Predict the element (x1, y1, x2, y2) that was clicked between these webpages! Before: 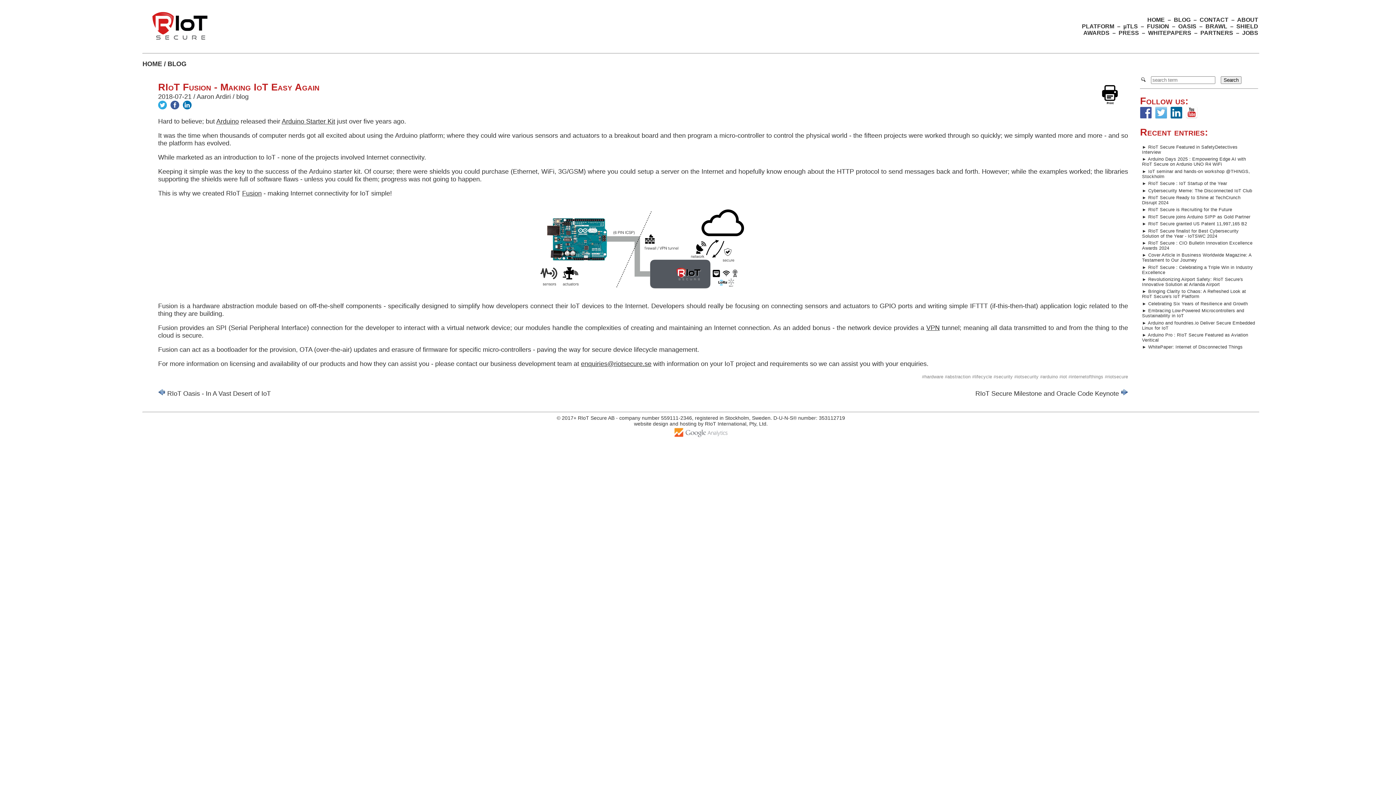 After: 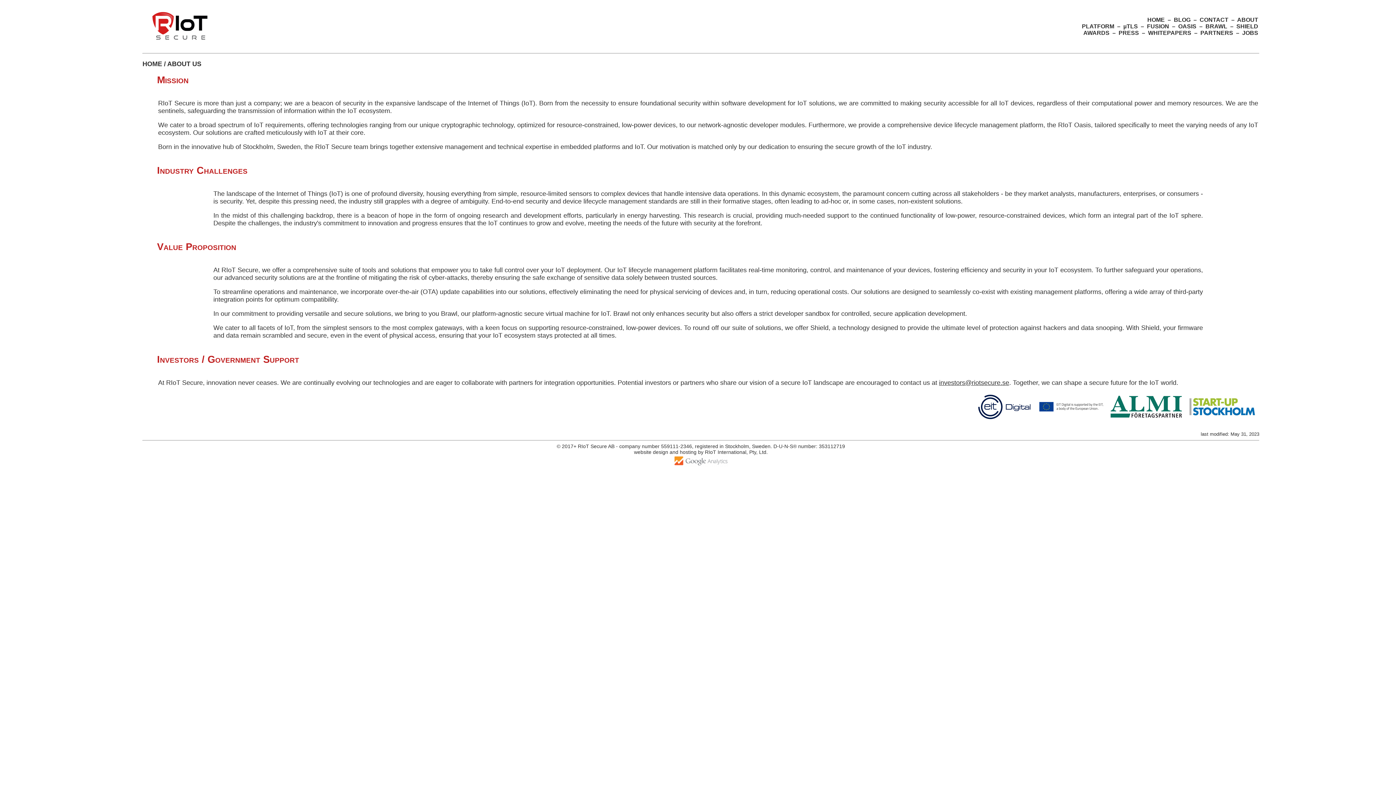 Action: bbox: (1237, 16, 1258, 22) label: ABOUT